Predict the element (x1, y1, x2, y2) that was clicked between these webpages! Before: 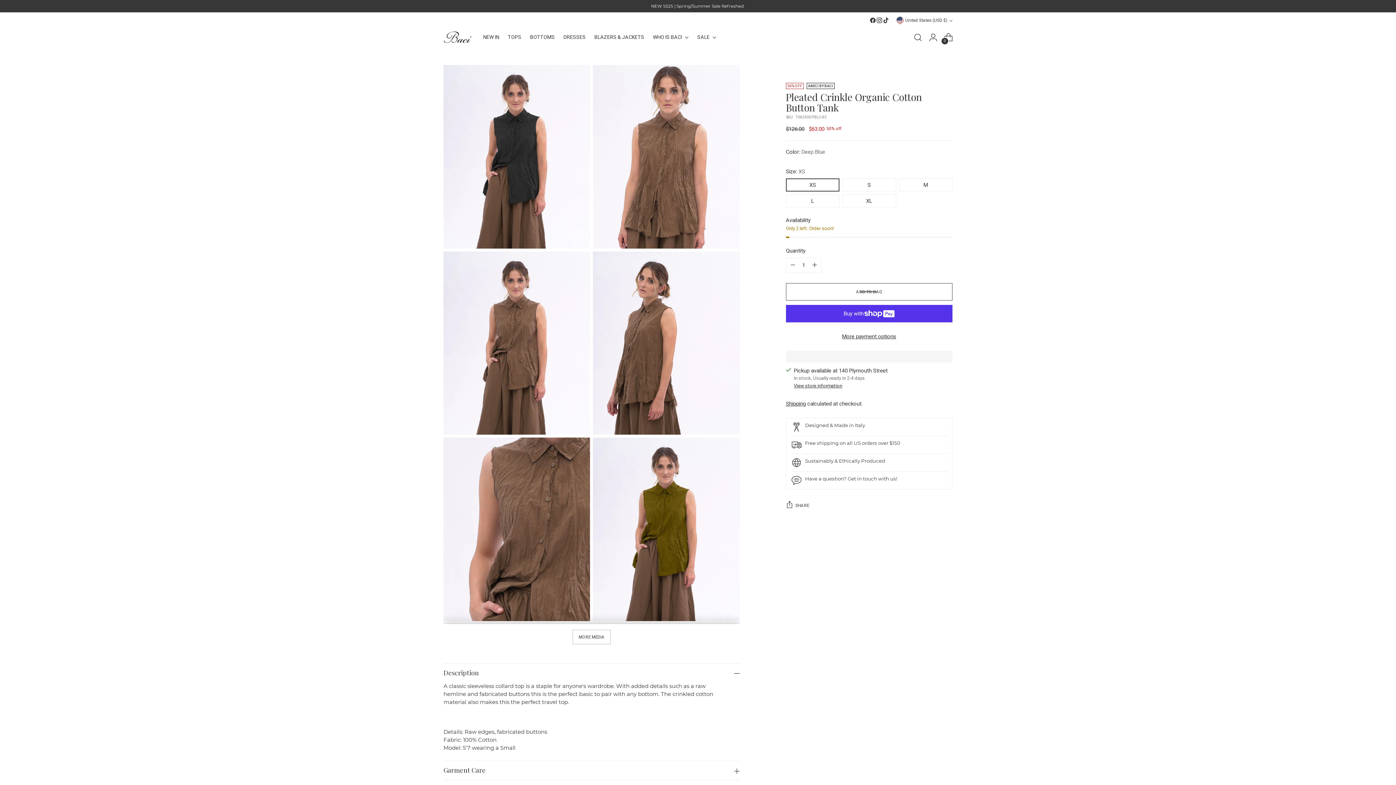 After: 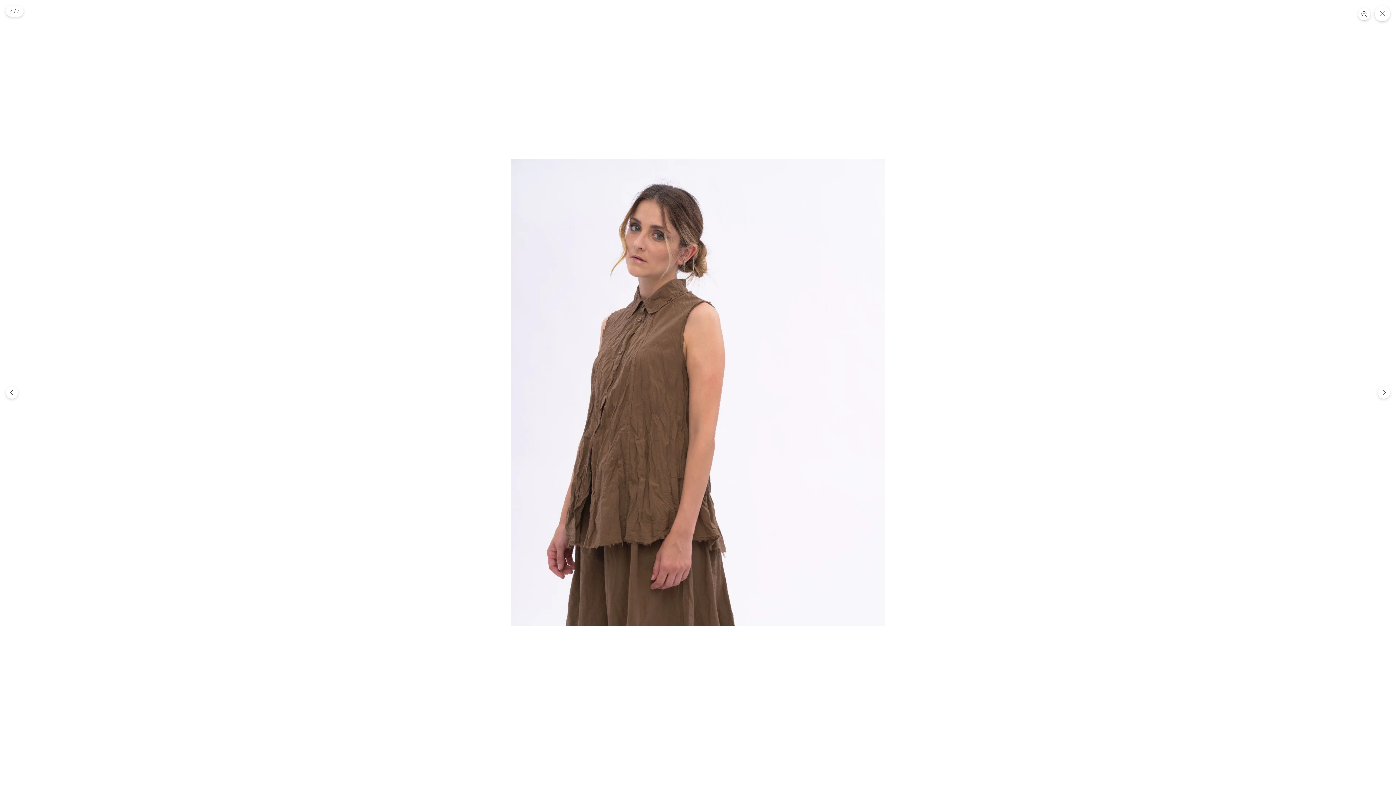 Action: bbox: (593, 251, 739, 435)